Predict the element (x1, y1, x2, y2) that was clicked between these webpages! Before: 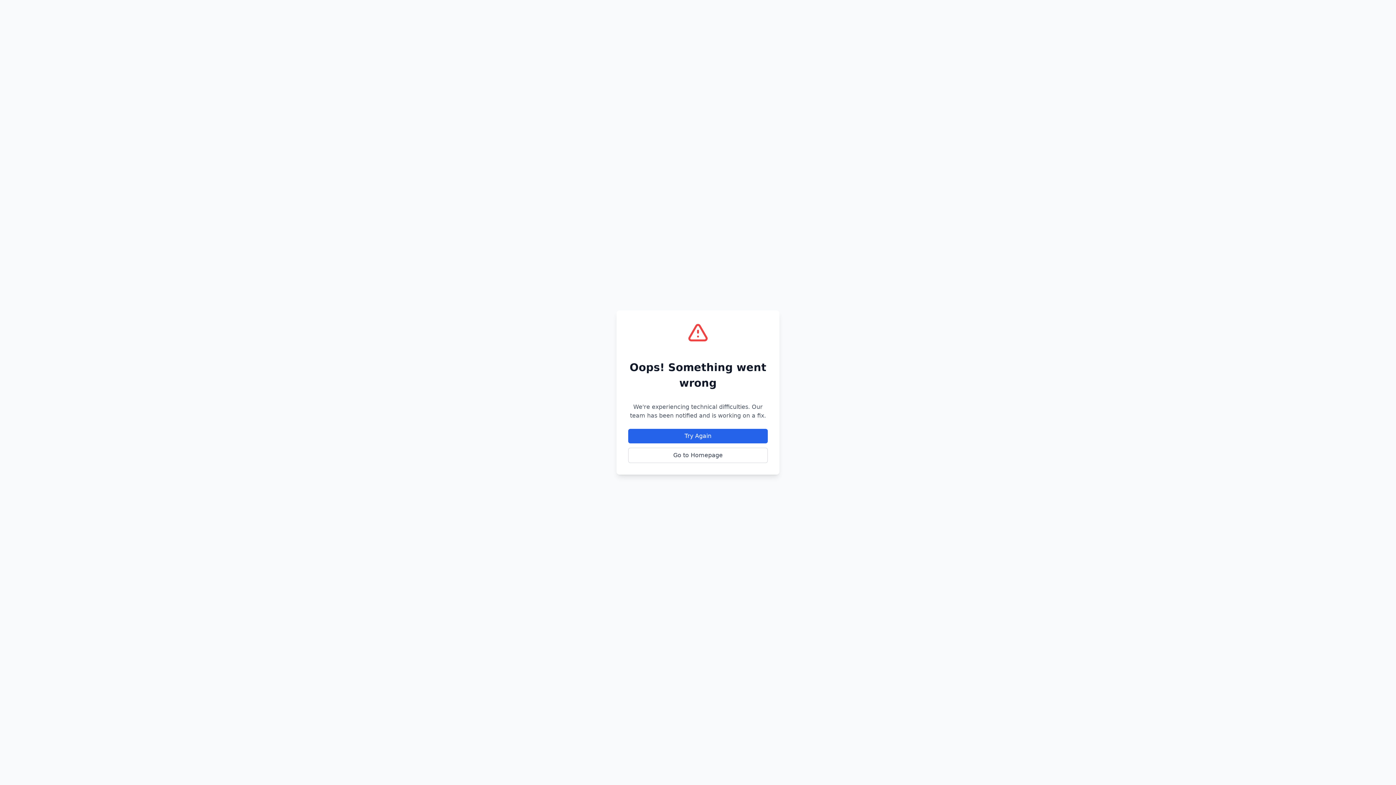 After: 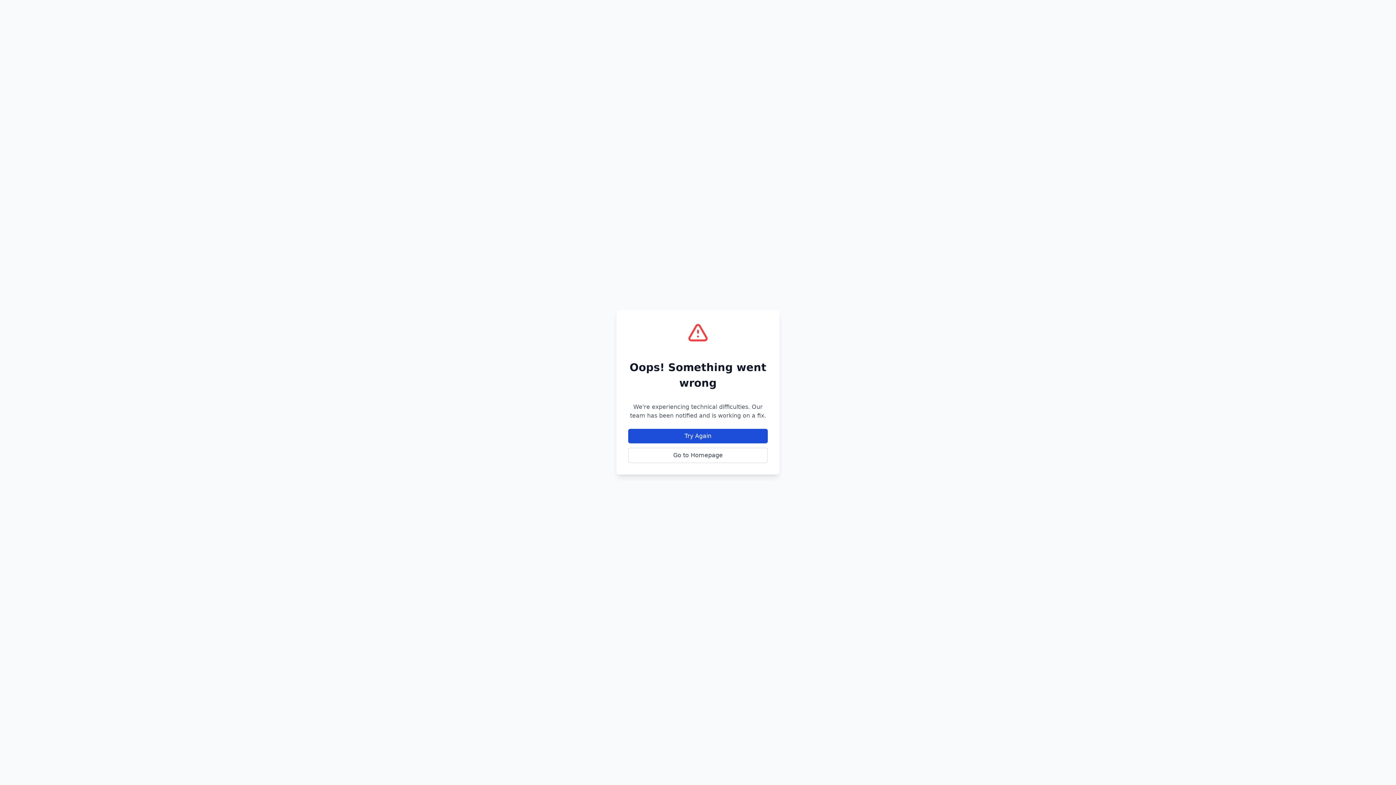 Action: bbox: (628, 429, 768, 443) label: Try Again